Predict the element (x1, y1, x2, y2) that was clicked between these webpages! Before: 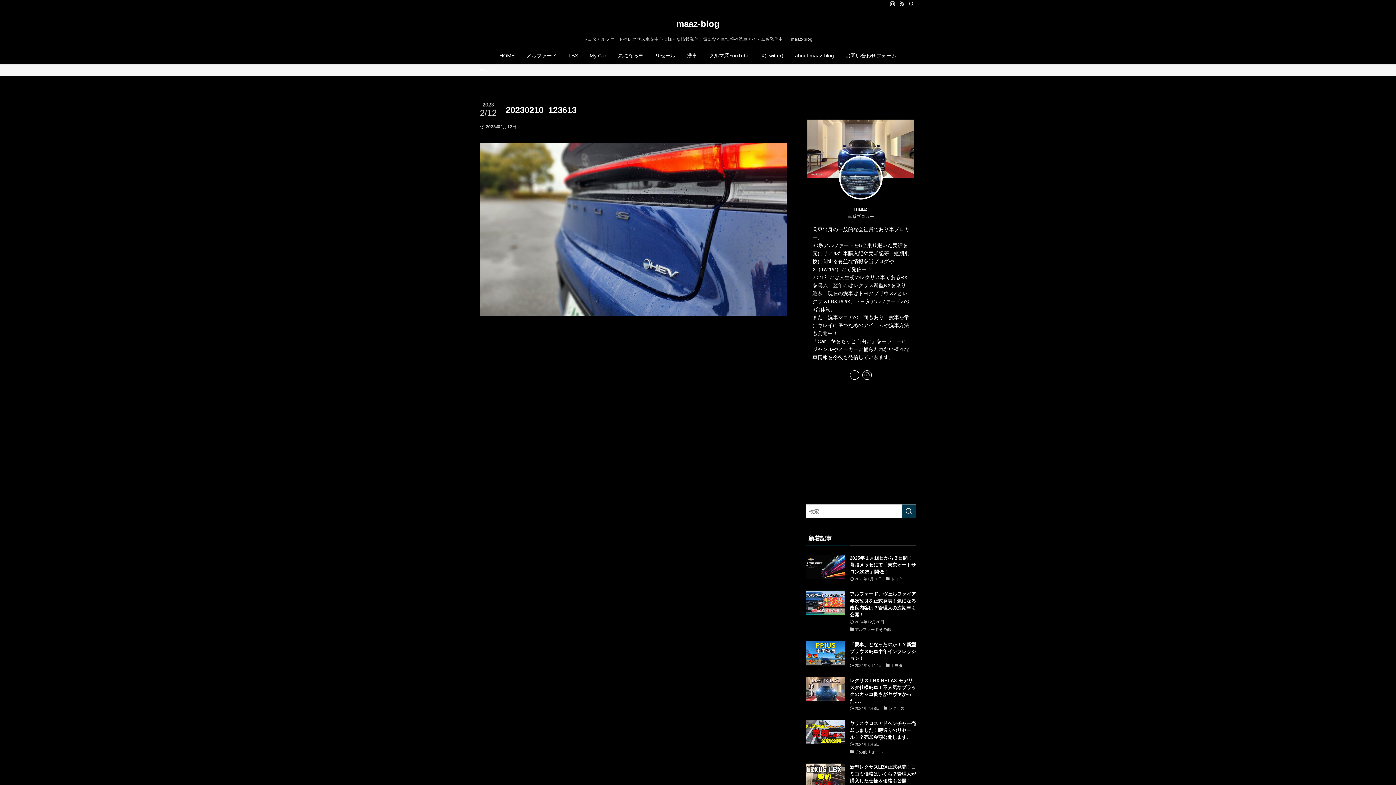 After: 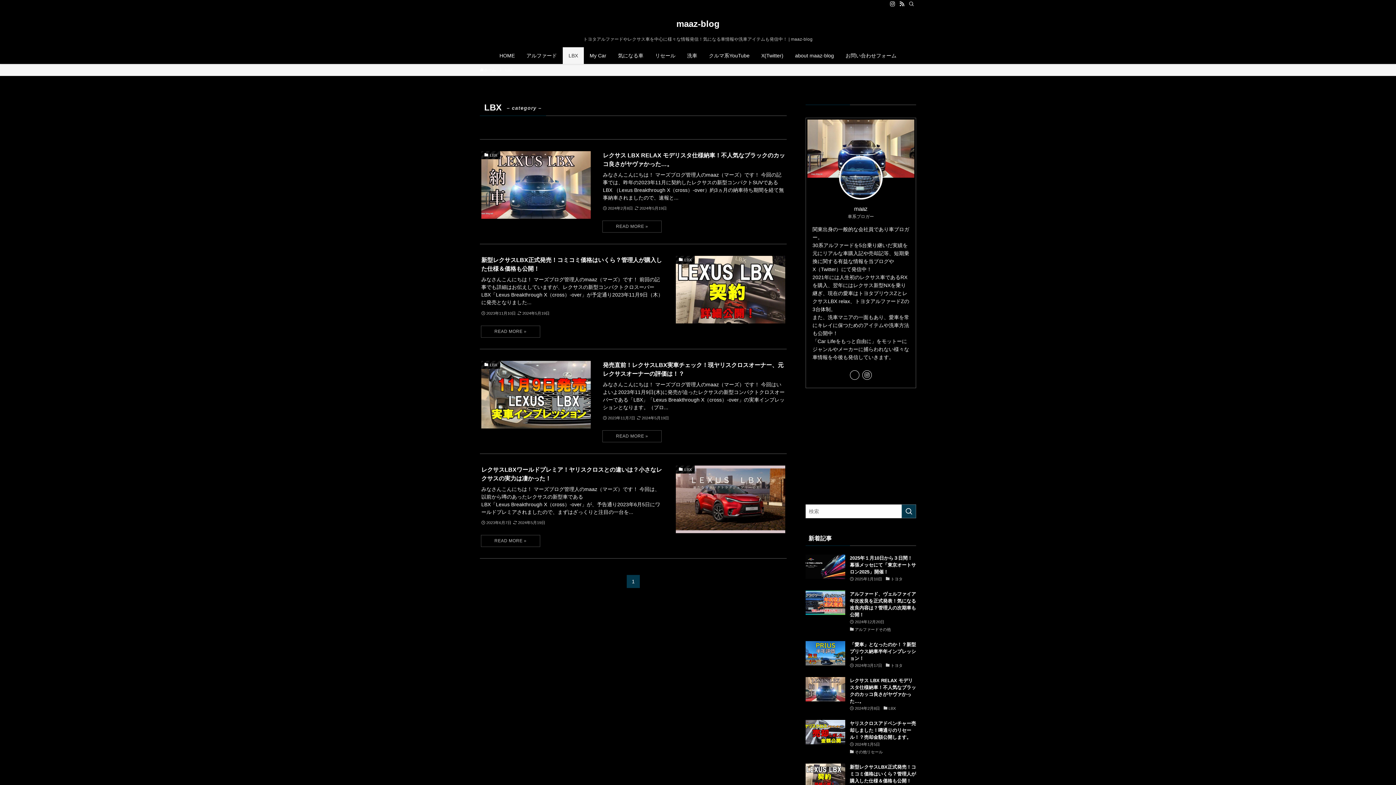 Action: bbox: (562, 47, 584, 64) label: LBX